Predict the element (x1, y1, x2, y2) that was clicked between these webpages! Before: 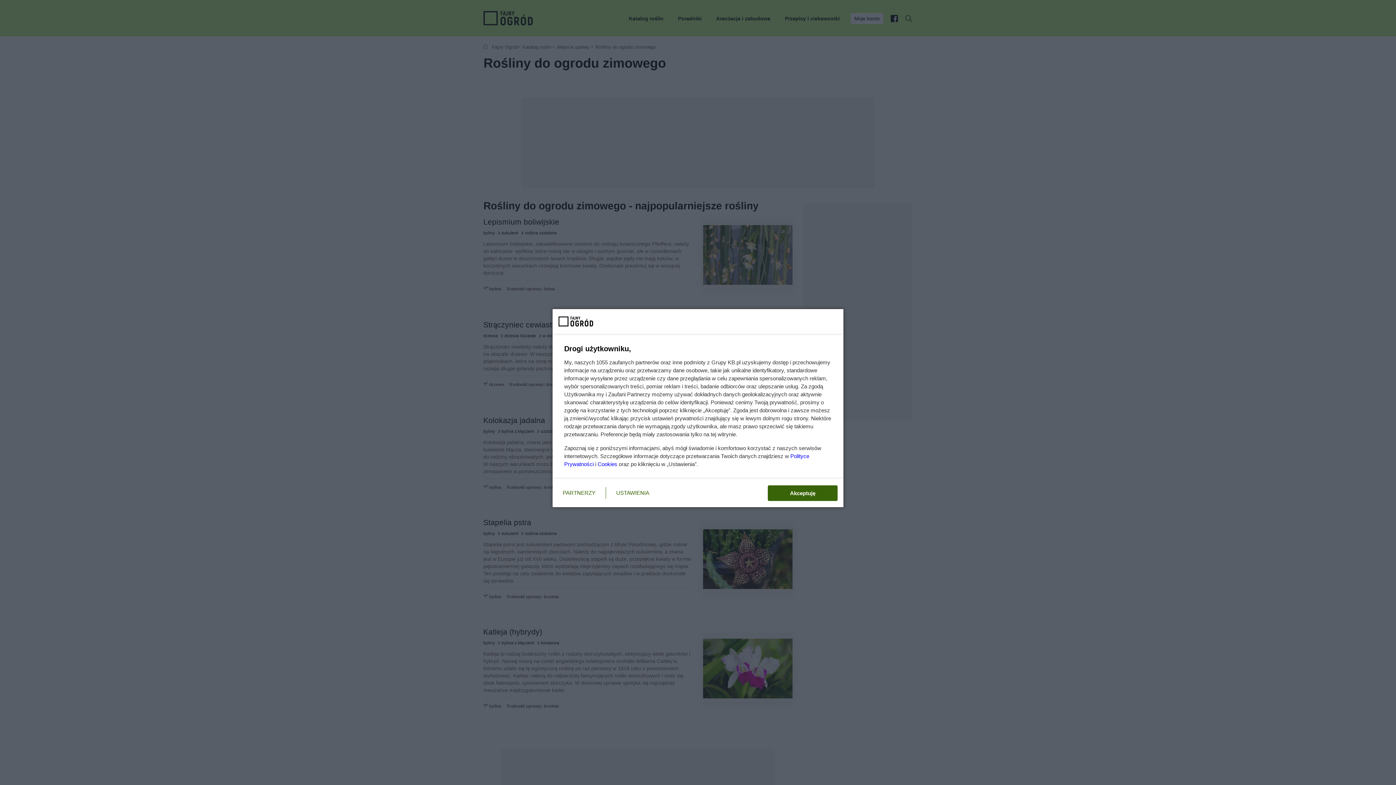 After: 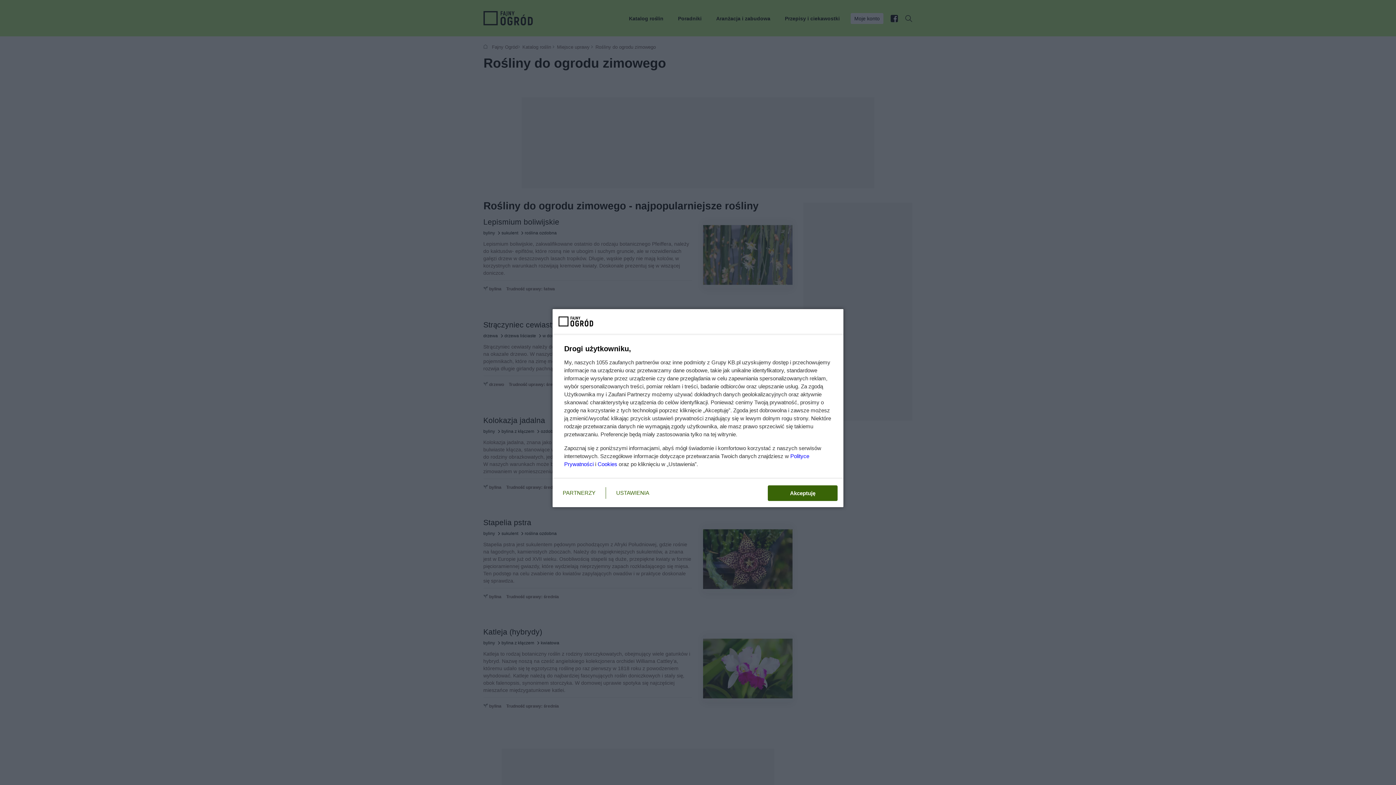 Action: bbox: (597, 461, 617, 467) label: Cookies